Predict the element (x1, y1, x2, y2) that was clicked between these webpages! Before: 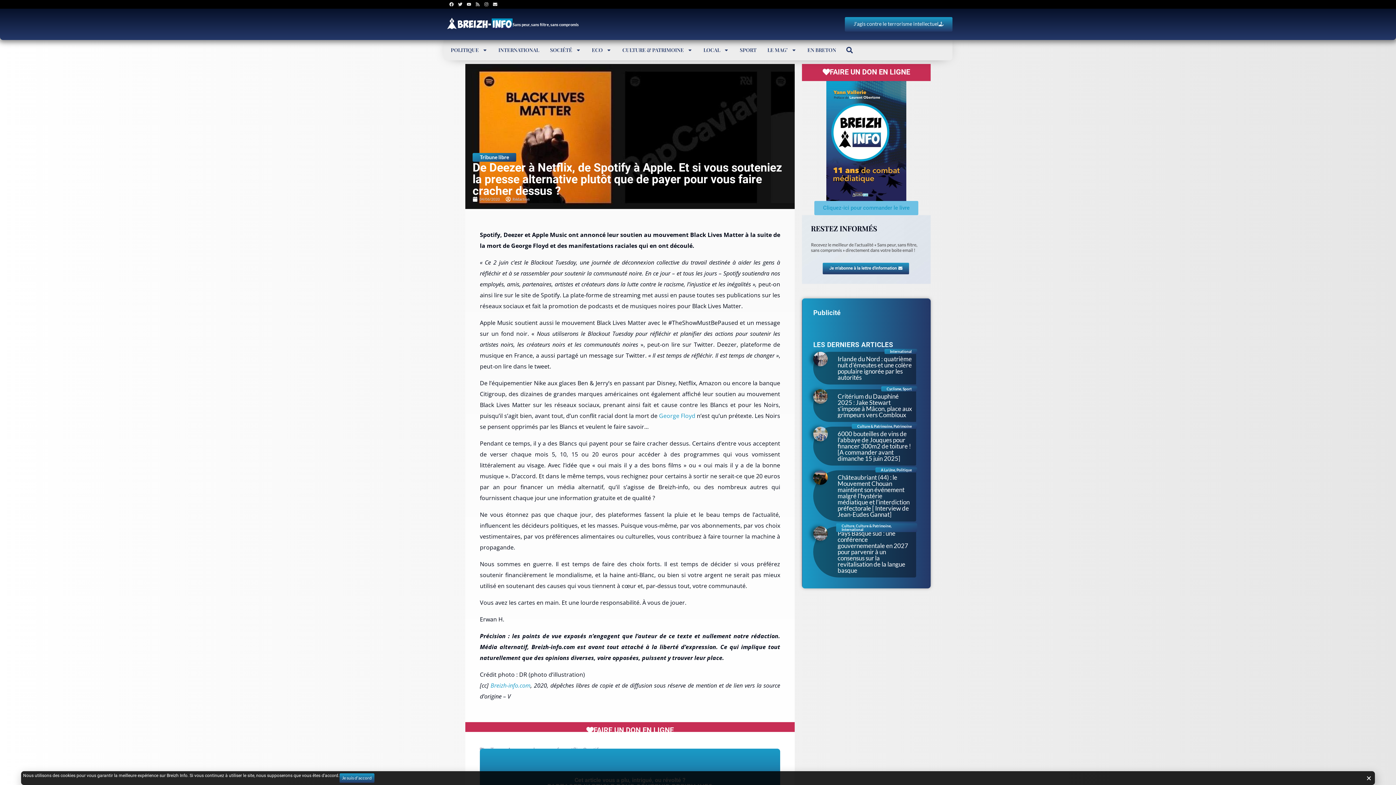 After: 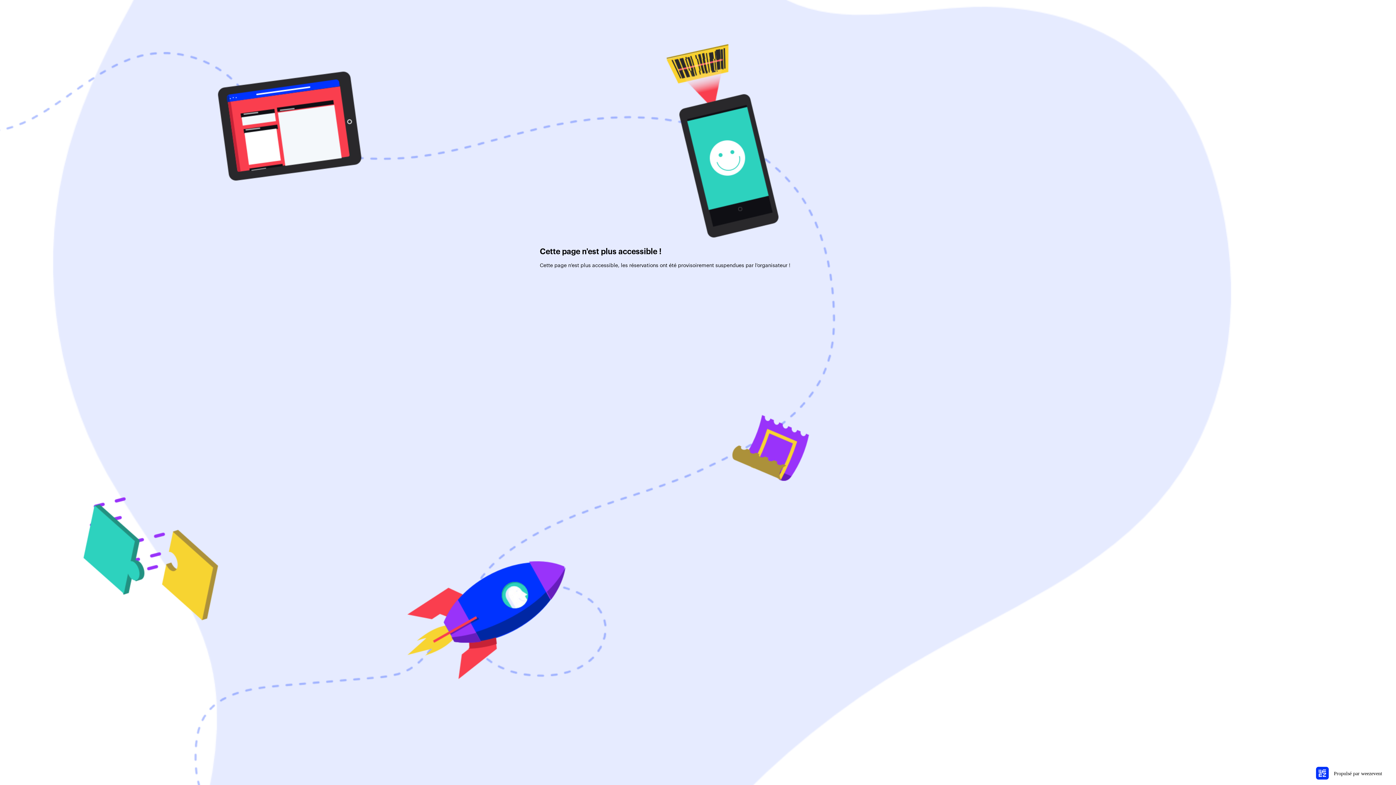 Action: bbox: (826, 81, 906, 201)